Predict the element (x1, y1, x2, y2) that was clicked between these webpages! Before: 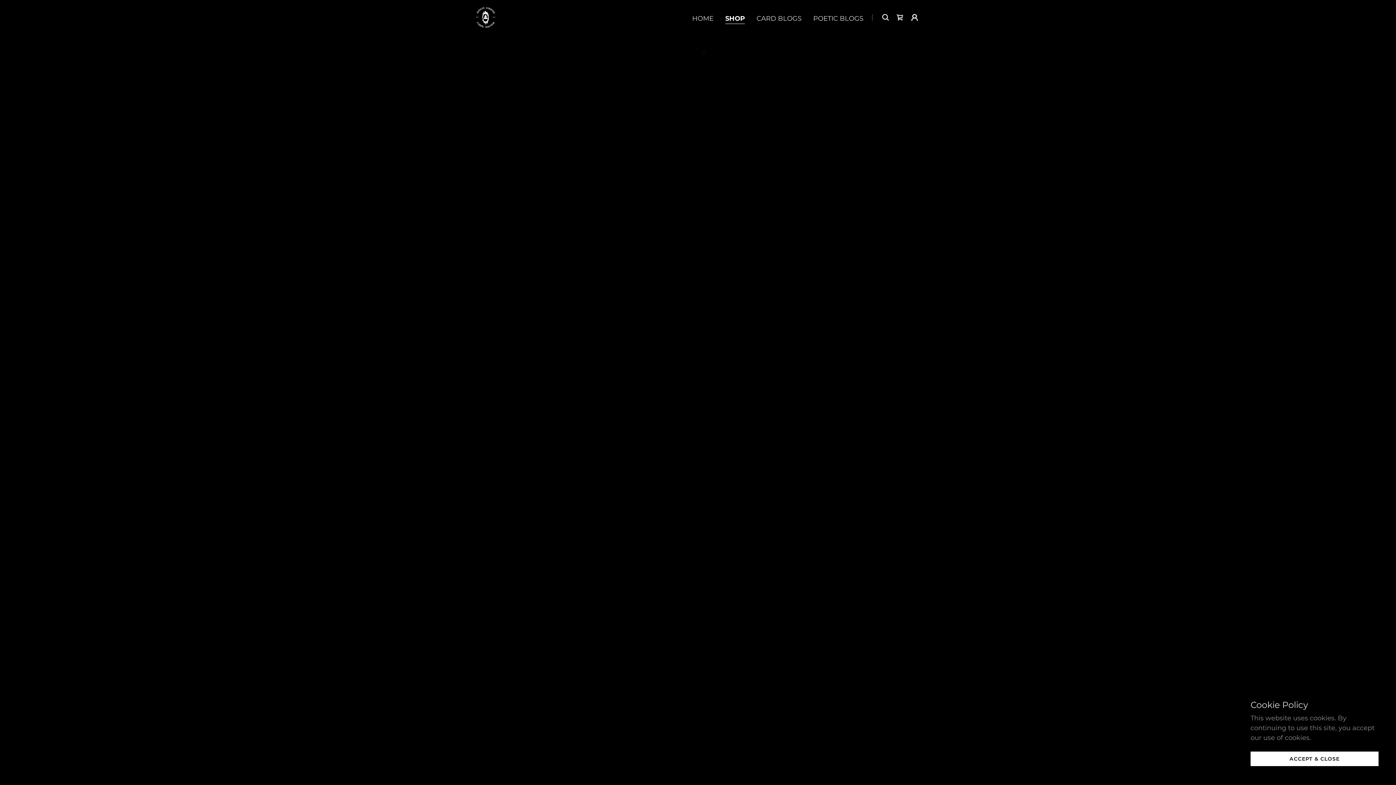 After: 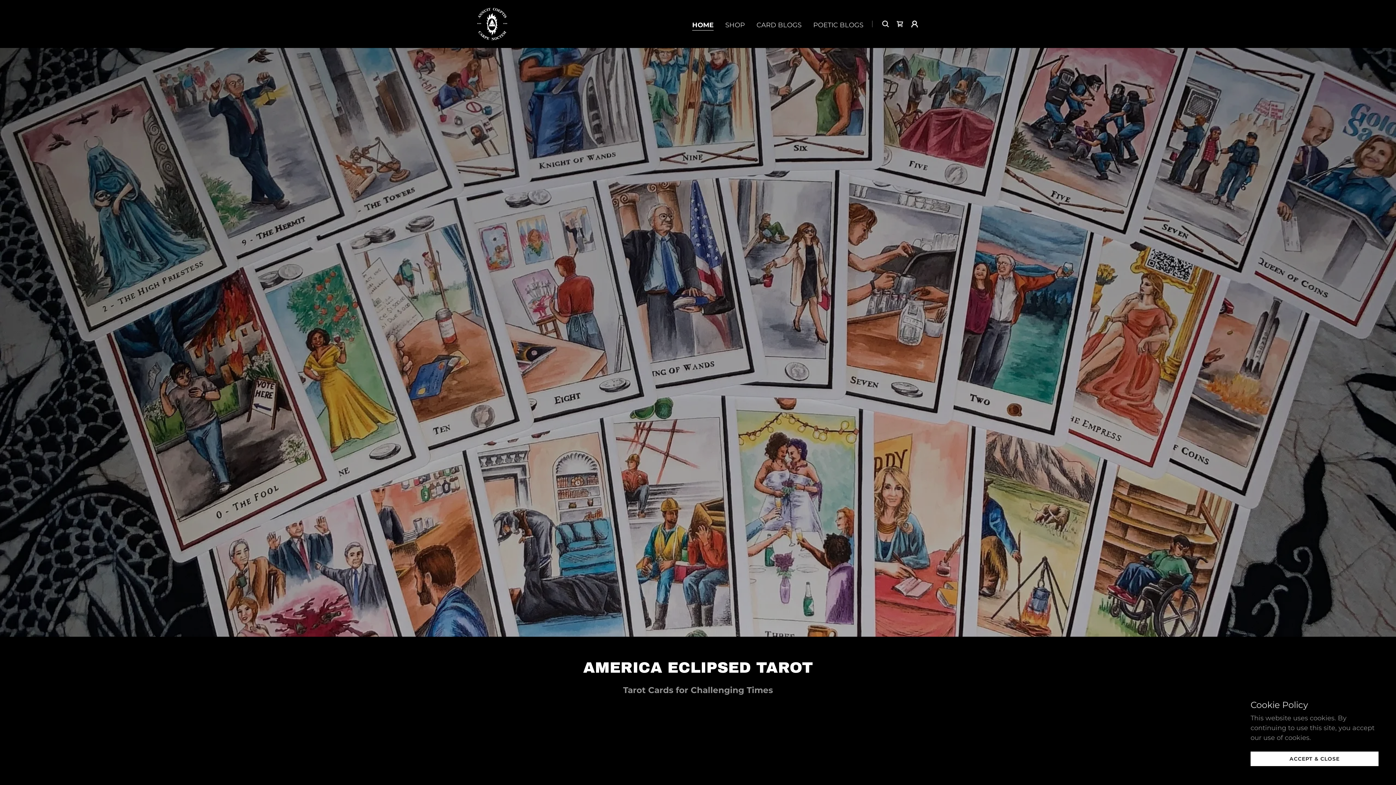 Action: bbox: (690, 11, 715, 24) label: HOME